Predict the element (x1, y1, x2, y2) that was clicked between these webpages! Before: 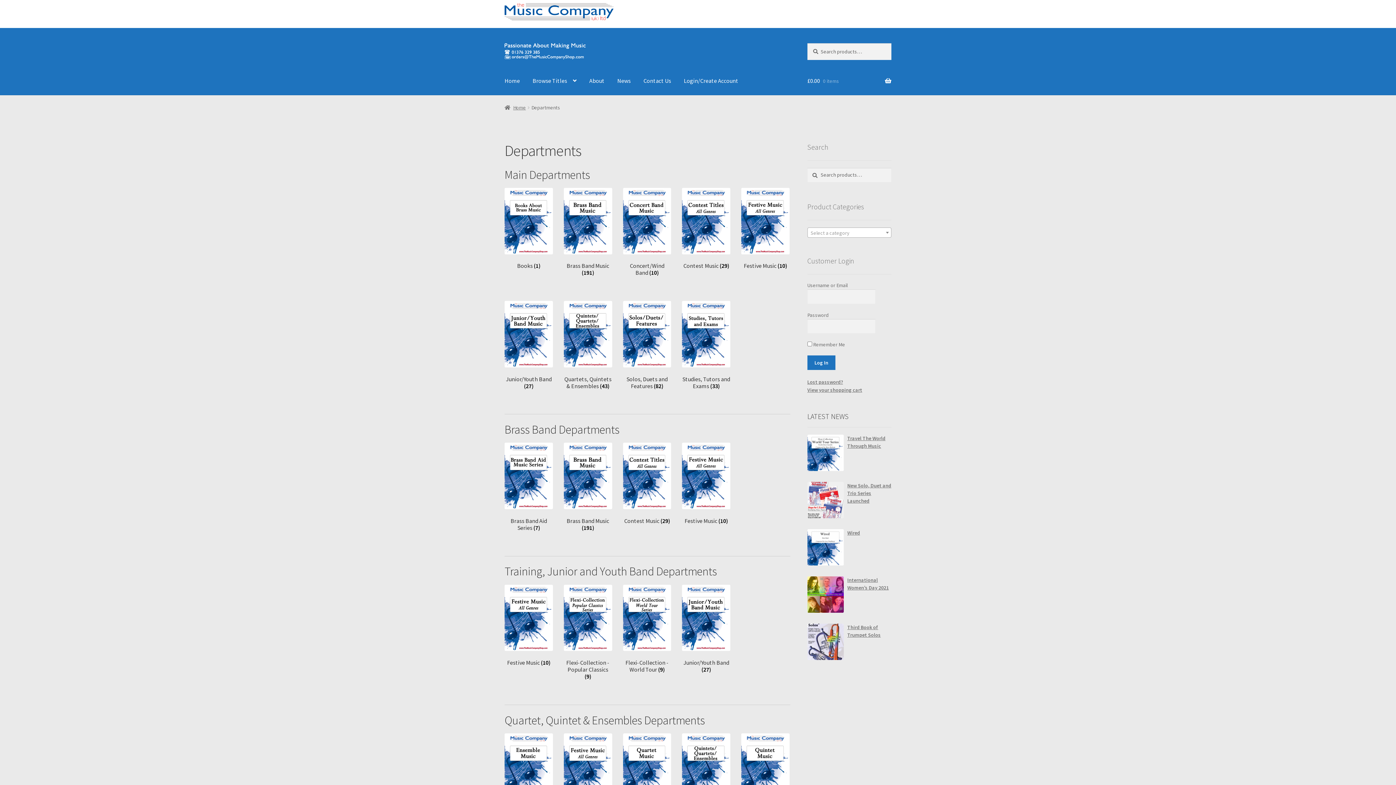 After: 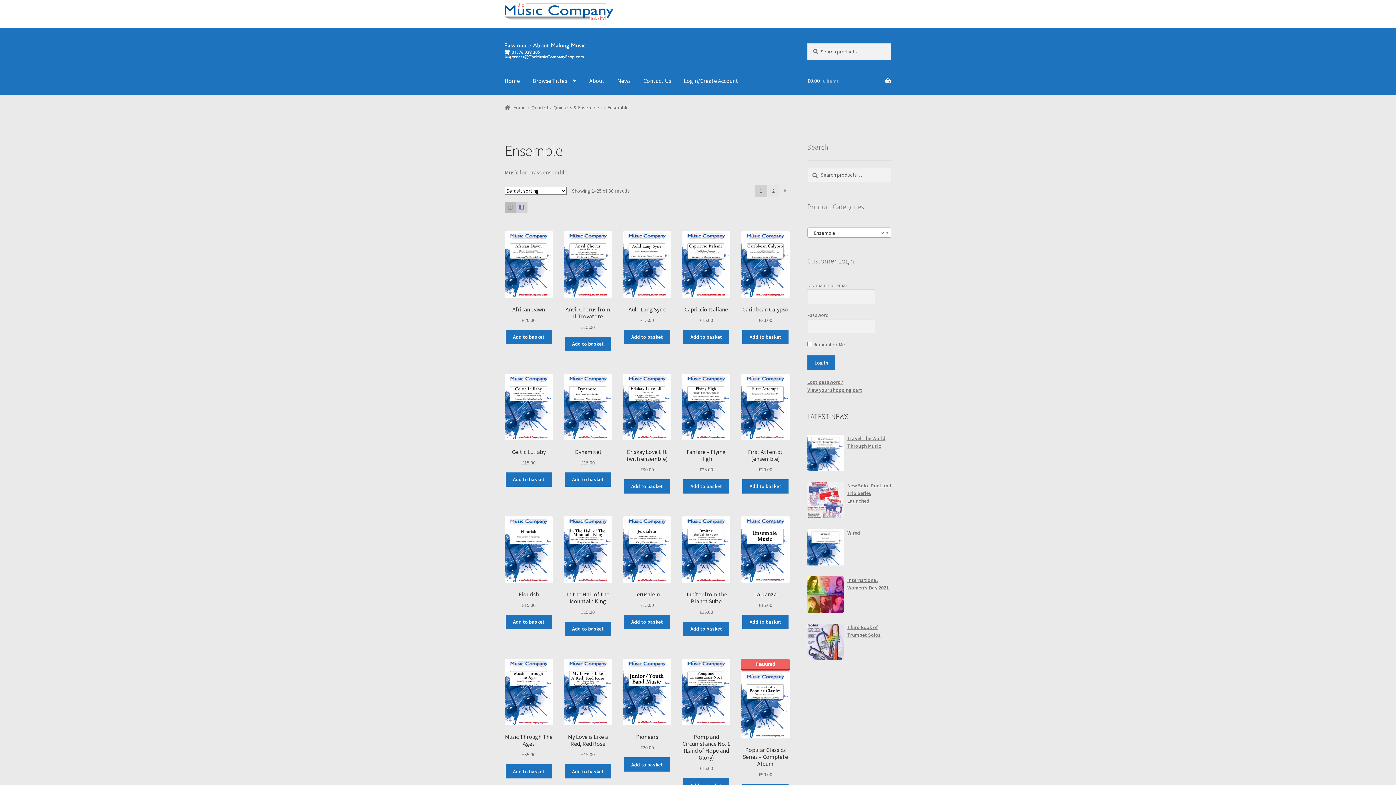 Action: label: Ensemble (30) bbox: (504, 733, 553, 815)